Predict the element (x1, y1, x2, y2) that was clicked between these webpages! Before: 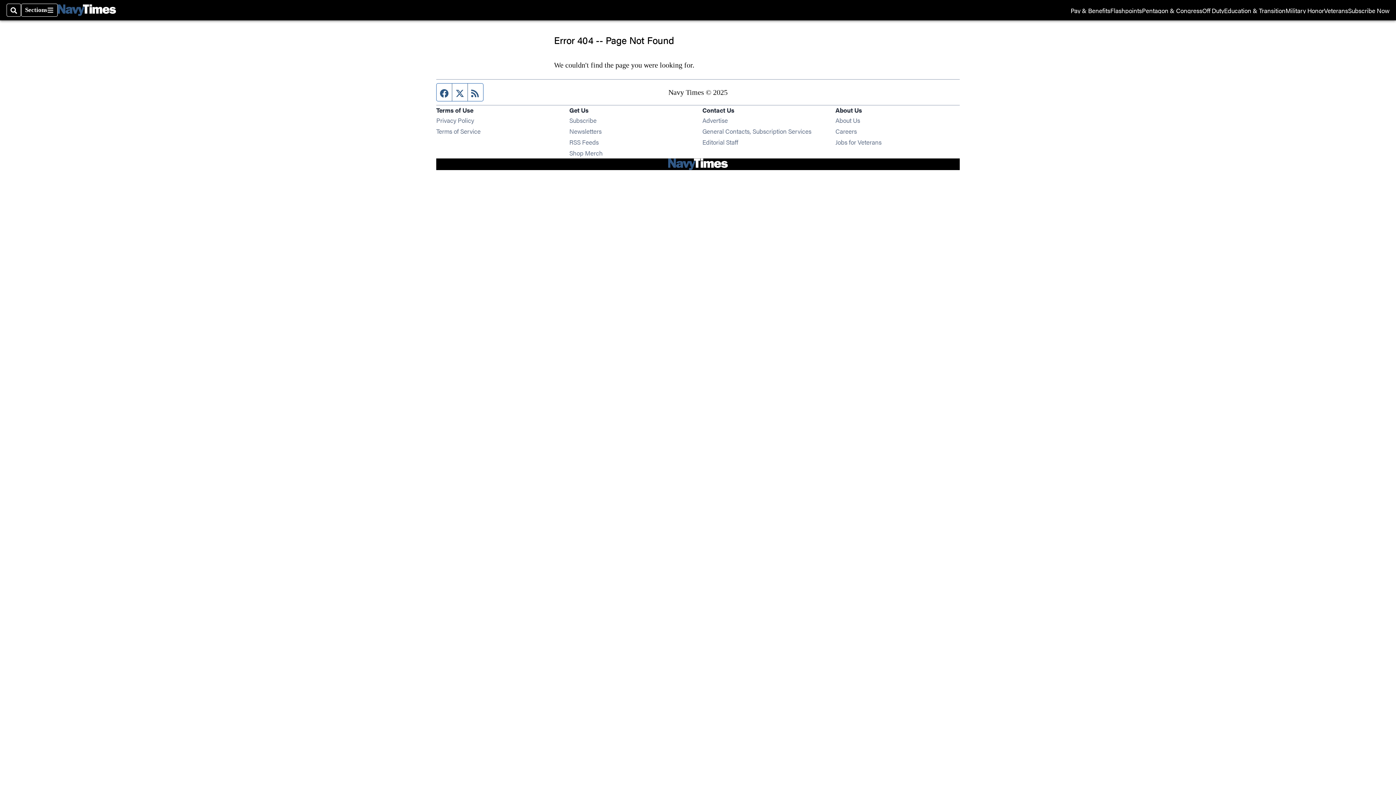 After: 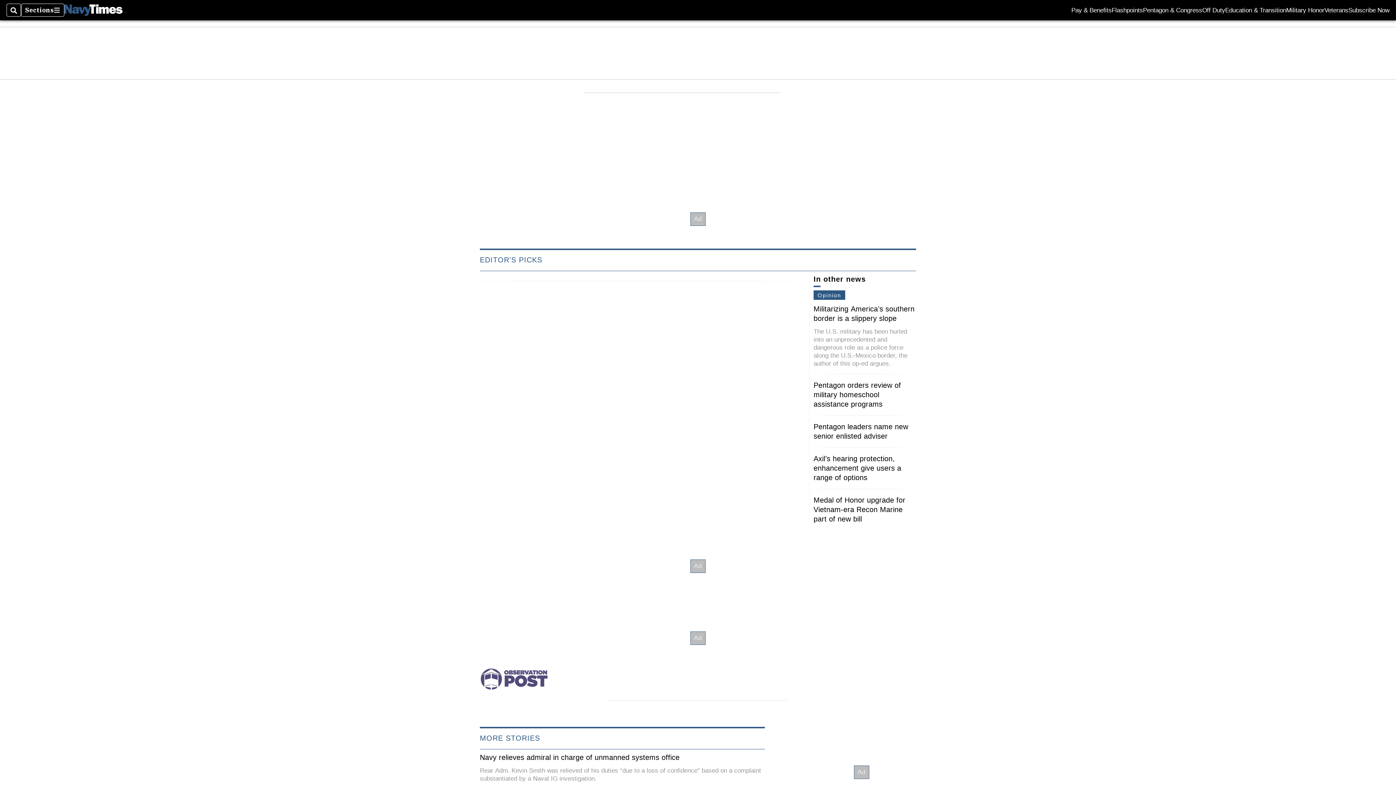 Action: bbox: (57, 4, 116, 15)